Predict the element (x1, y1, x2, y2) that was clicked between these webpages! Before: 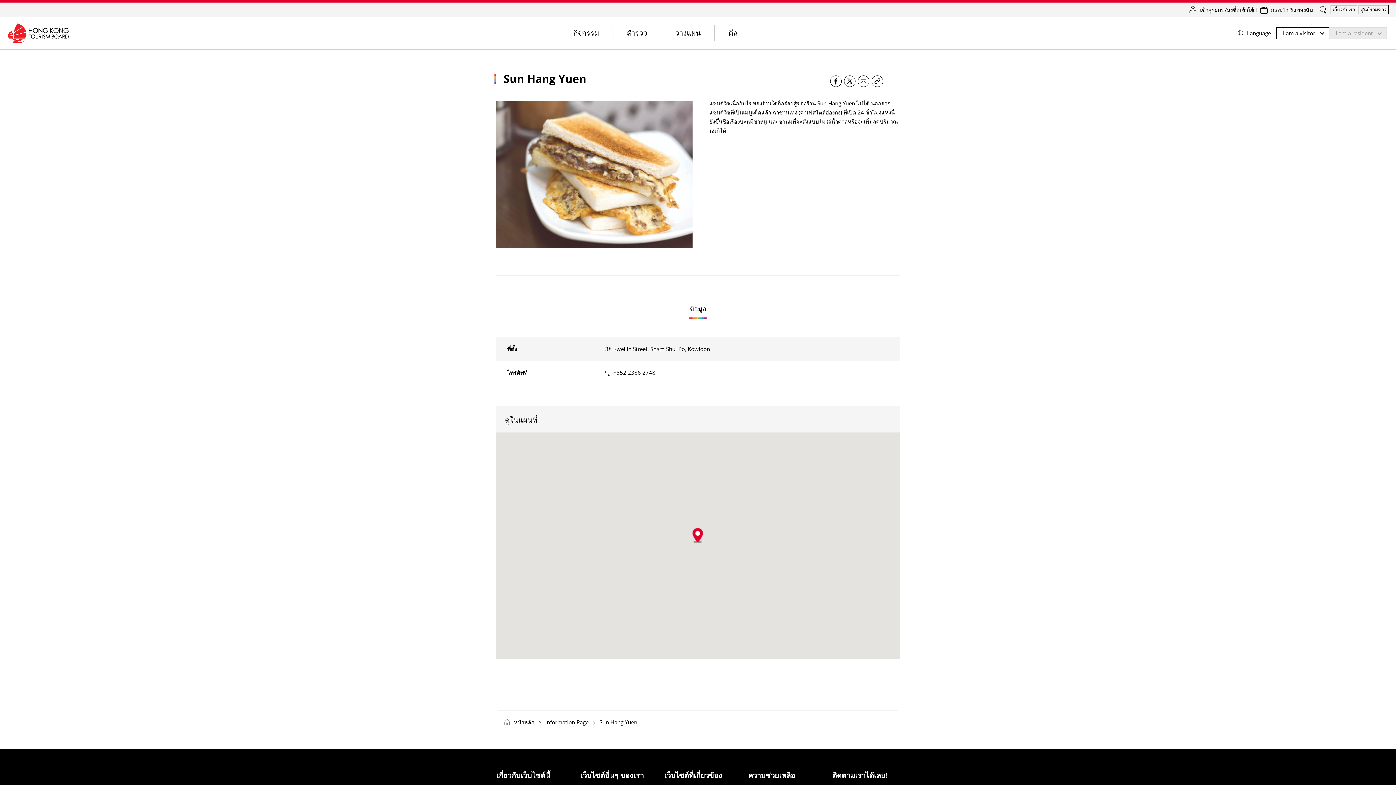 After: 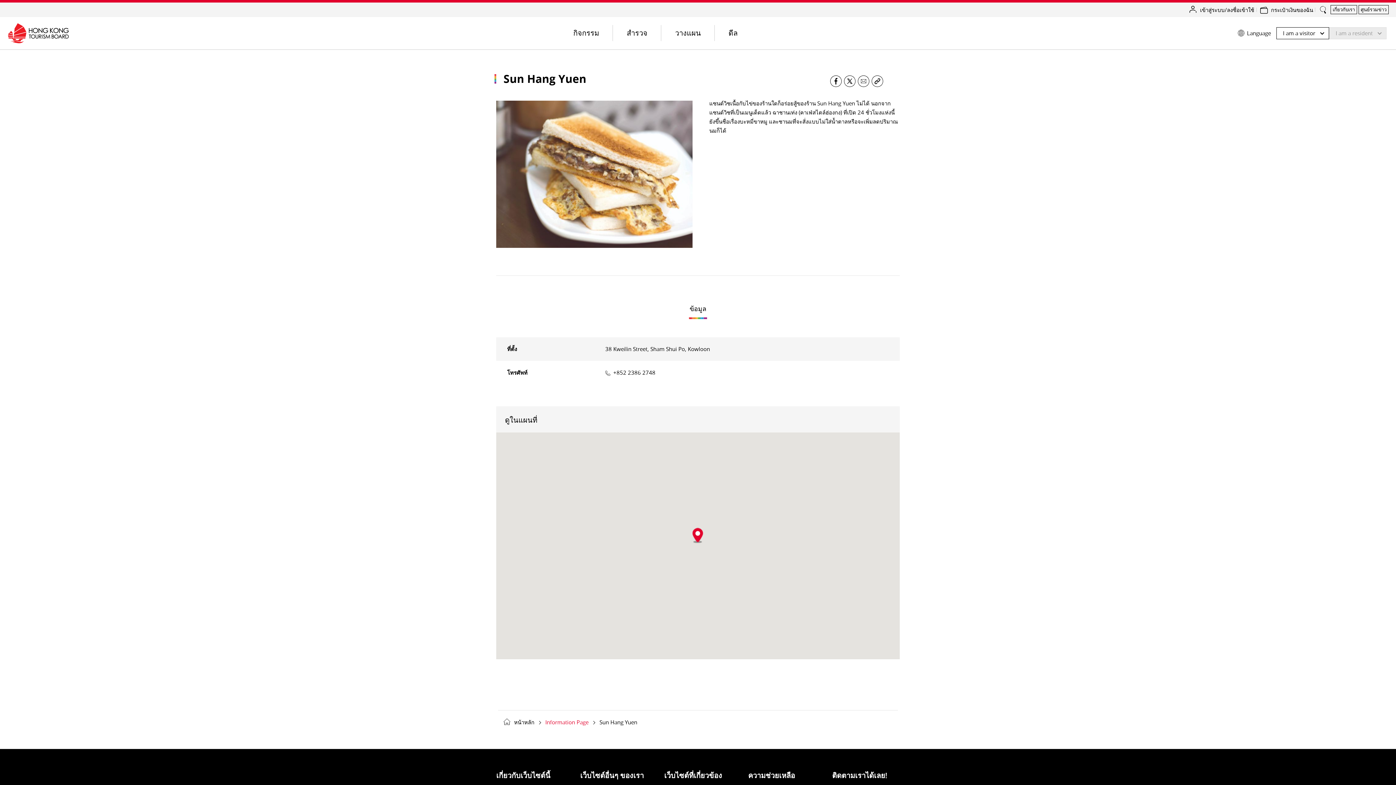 Action: bbox: (545, 718, 588, 727) label: Information Page